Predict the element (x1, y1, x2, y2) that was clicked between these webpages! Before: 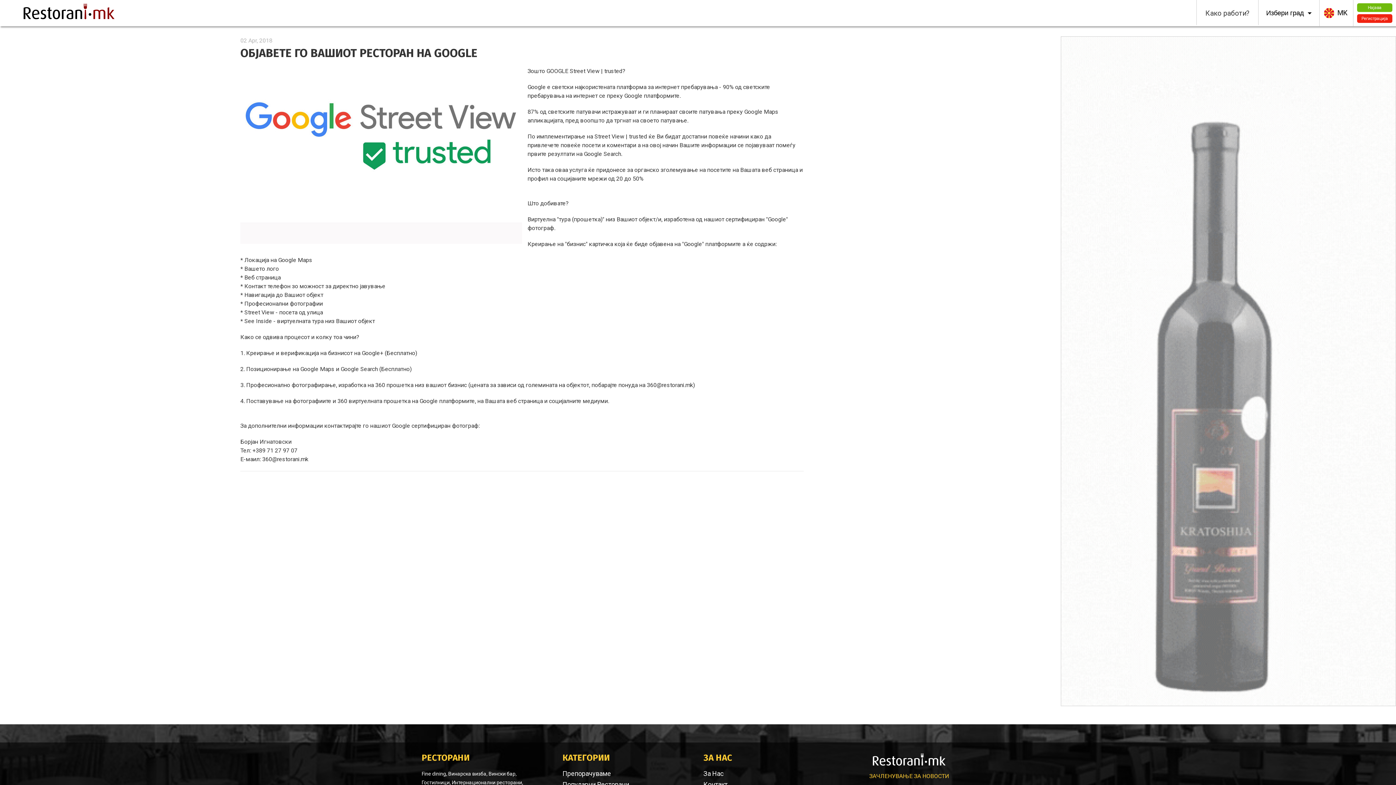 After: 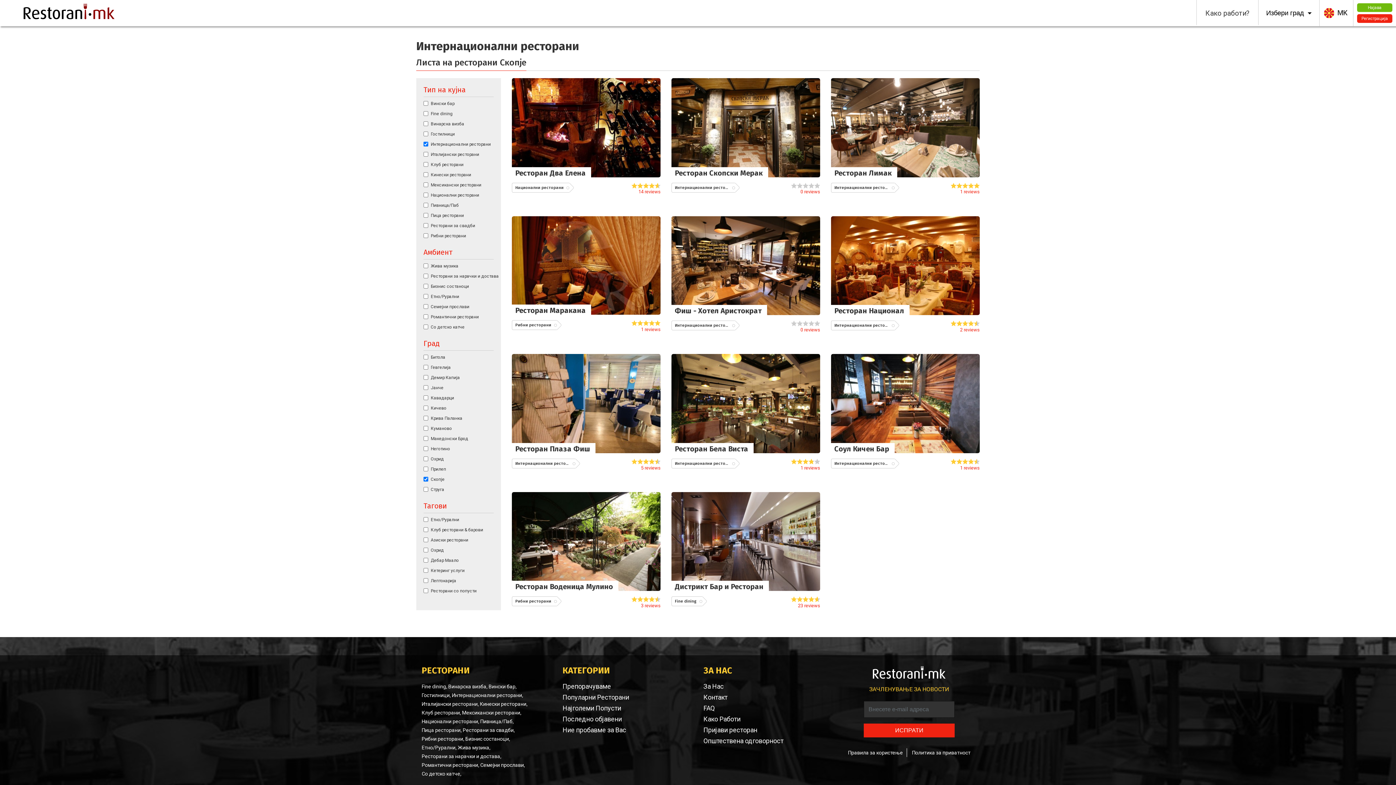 Action: label: Интернационални ресторани bbox: (452, 778, 522, 787)